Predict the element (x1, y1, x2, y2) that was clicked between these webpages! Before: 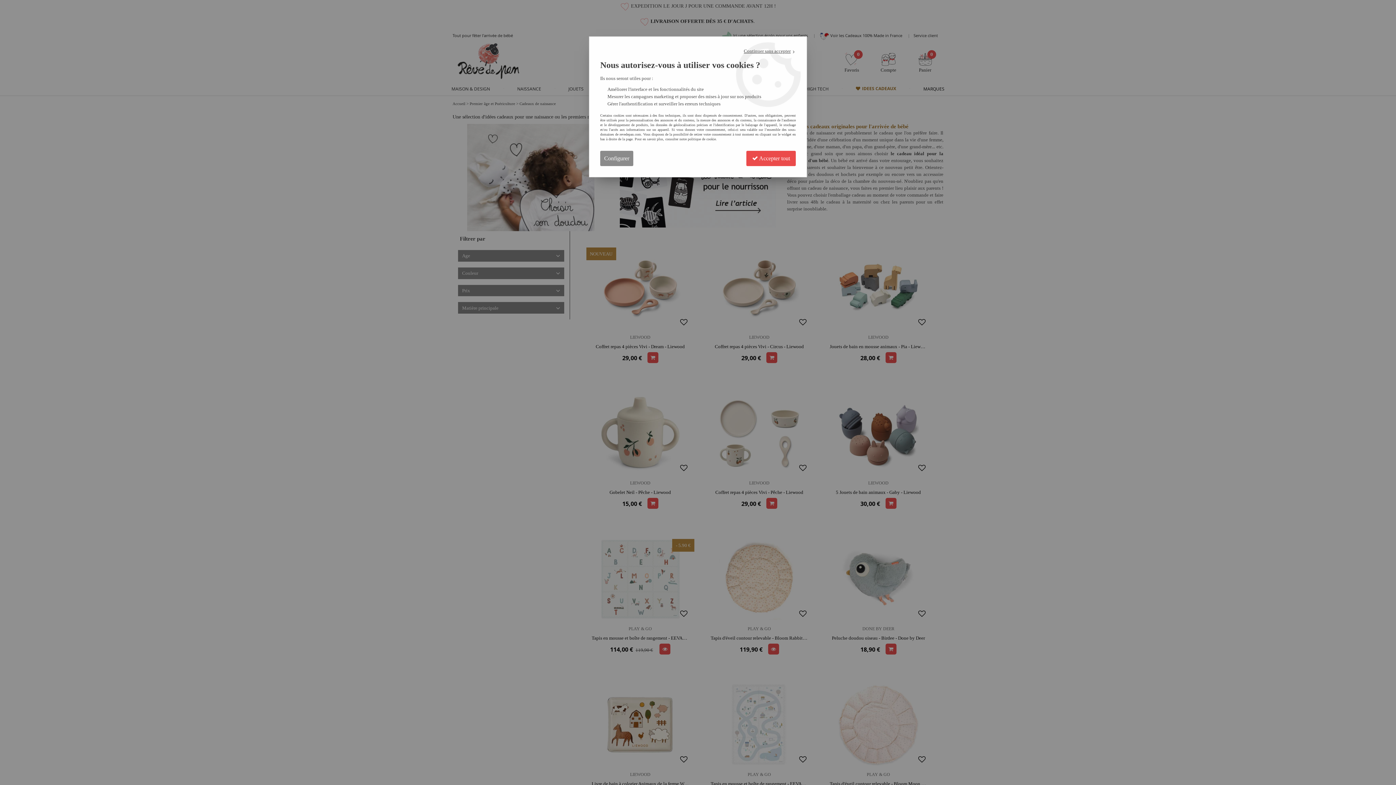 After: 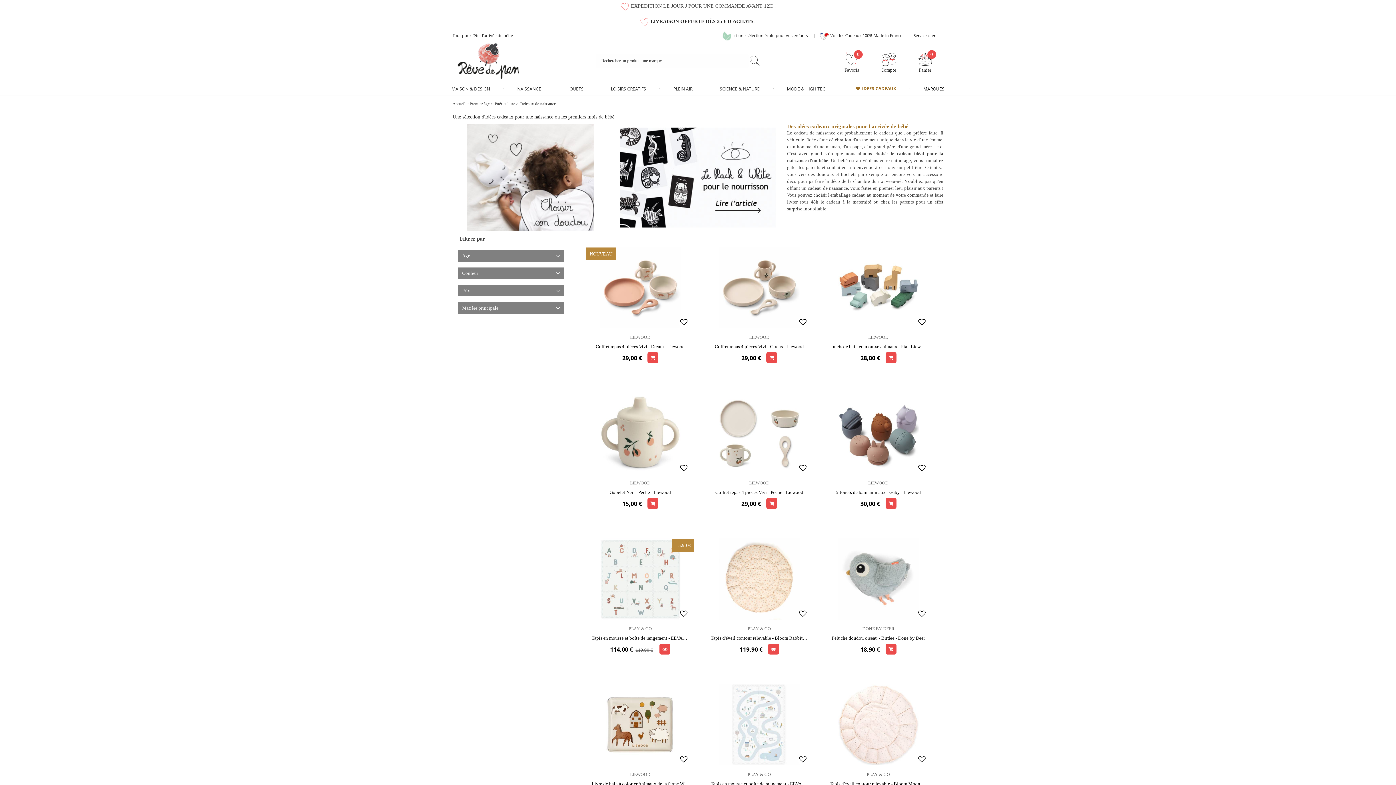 Action: bbox: (746, 150, 796, 166) label:  Accepter tout